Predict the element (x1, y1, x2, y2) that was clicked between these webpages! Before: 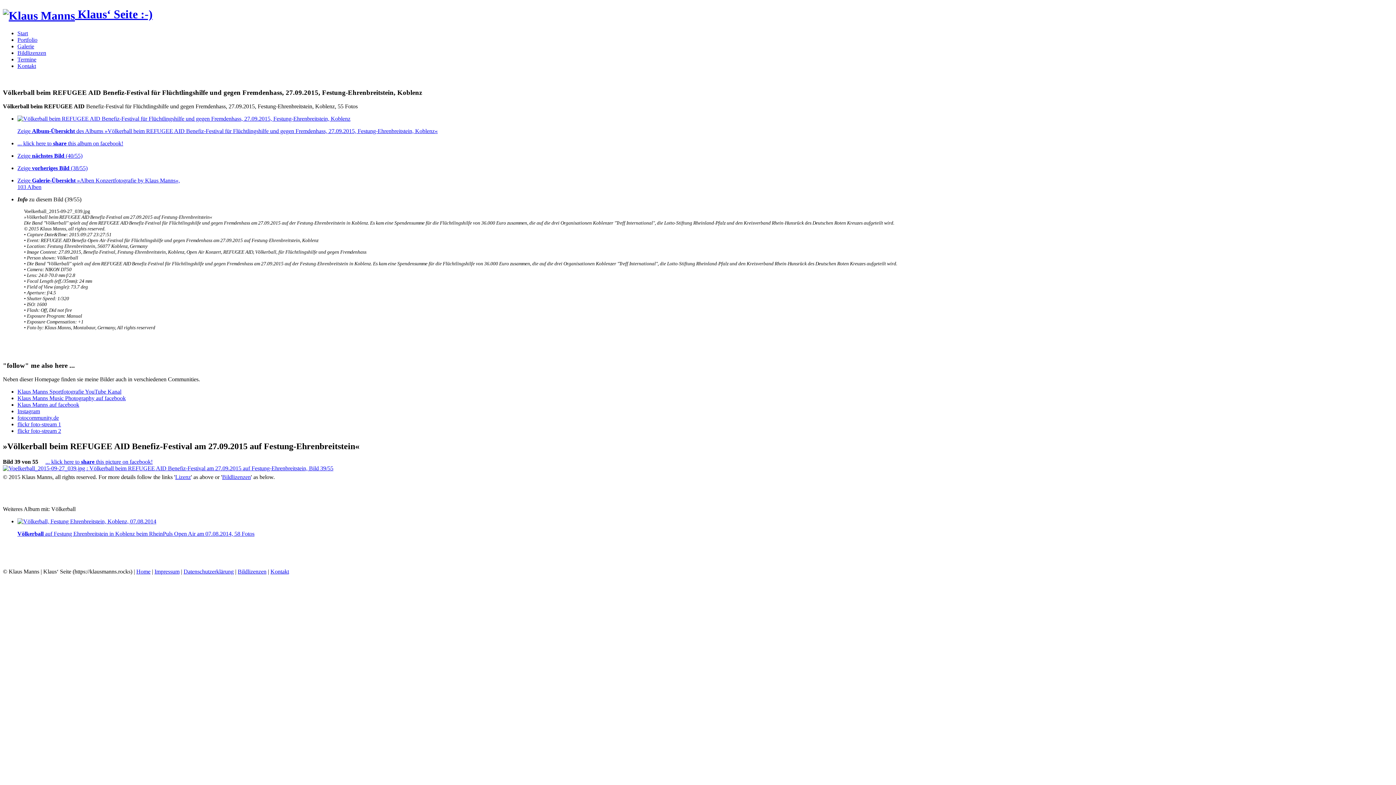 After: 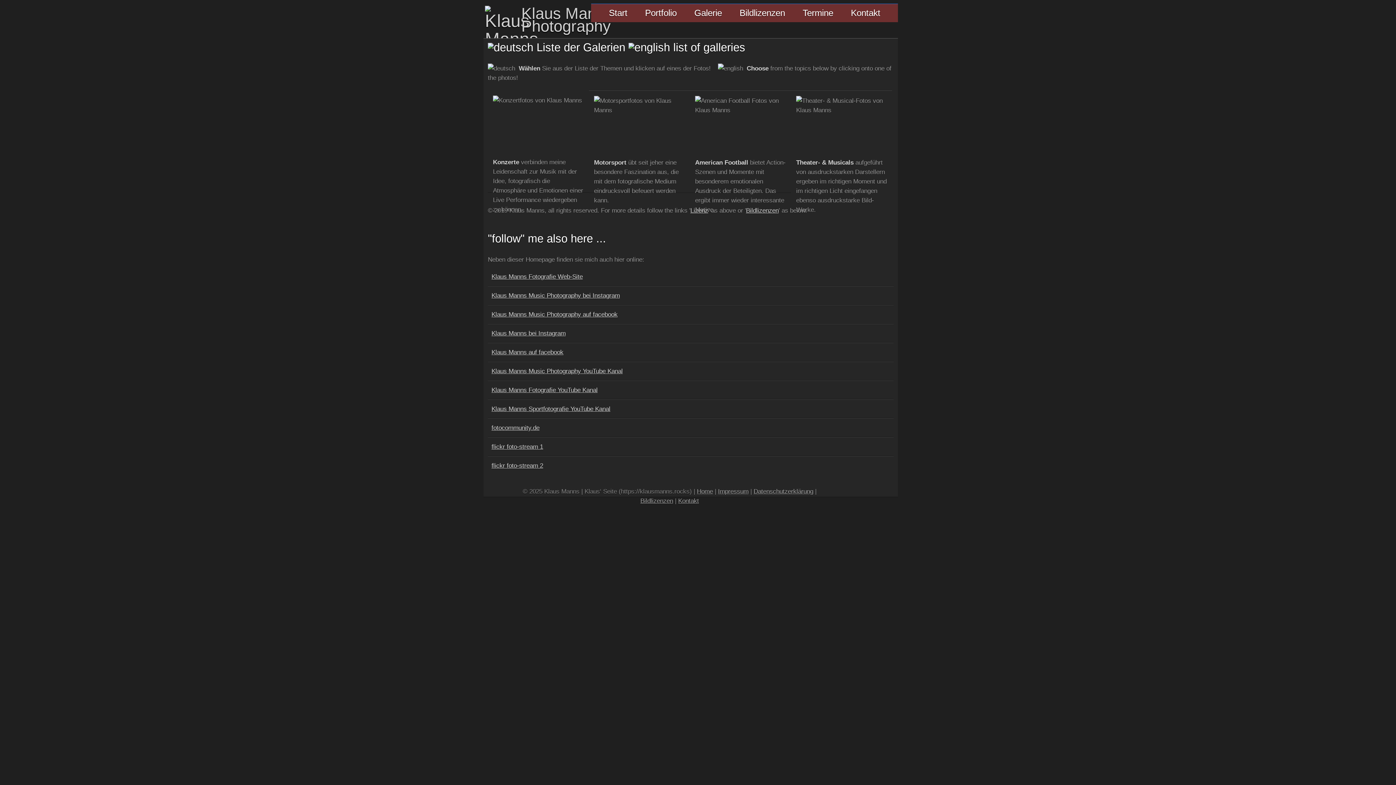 Action: bbox: (17, 43, 34, 49) label: Galerie